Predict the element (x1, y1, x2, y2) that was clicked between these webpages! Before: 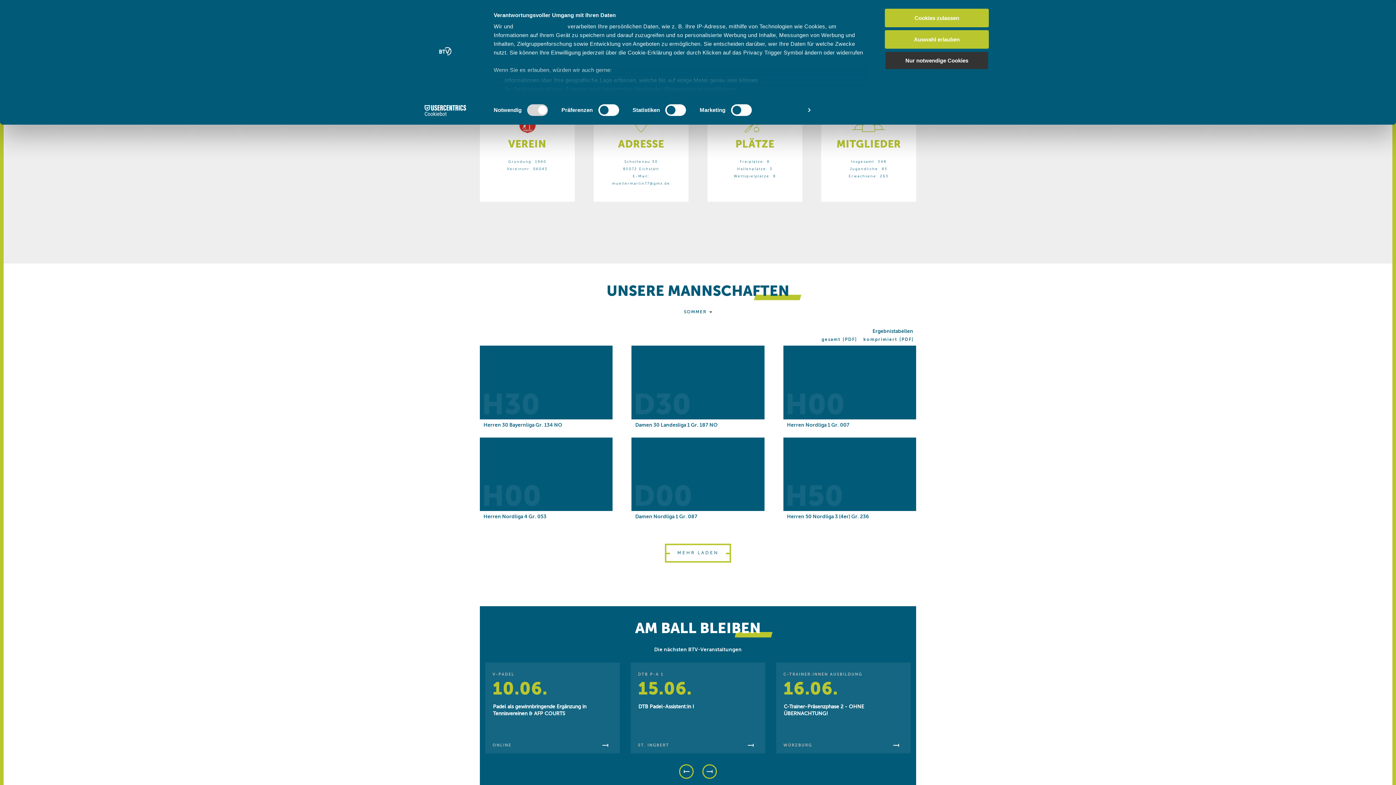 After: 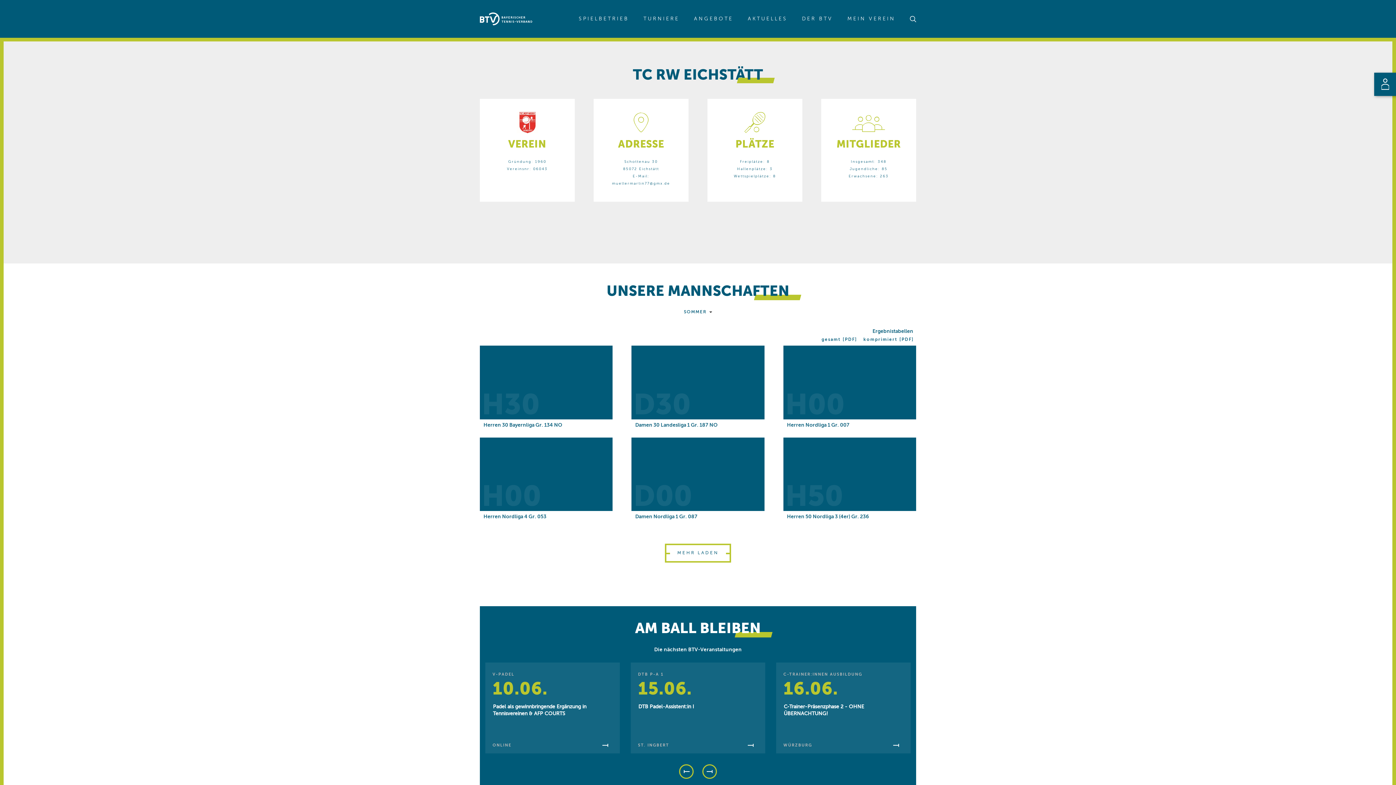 Action: label: Cookies zulassen bbox: (885, 8, 989, 27)